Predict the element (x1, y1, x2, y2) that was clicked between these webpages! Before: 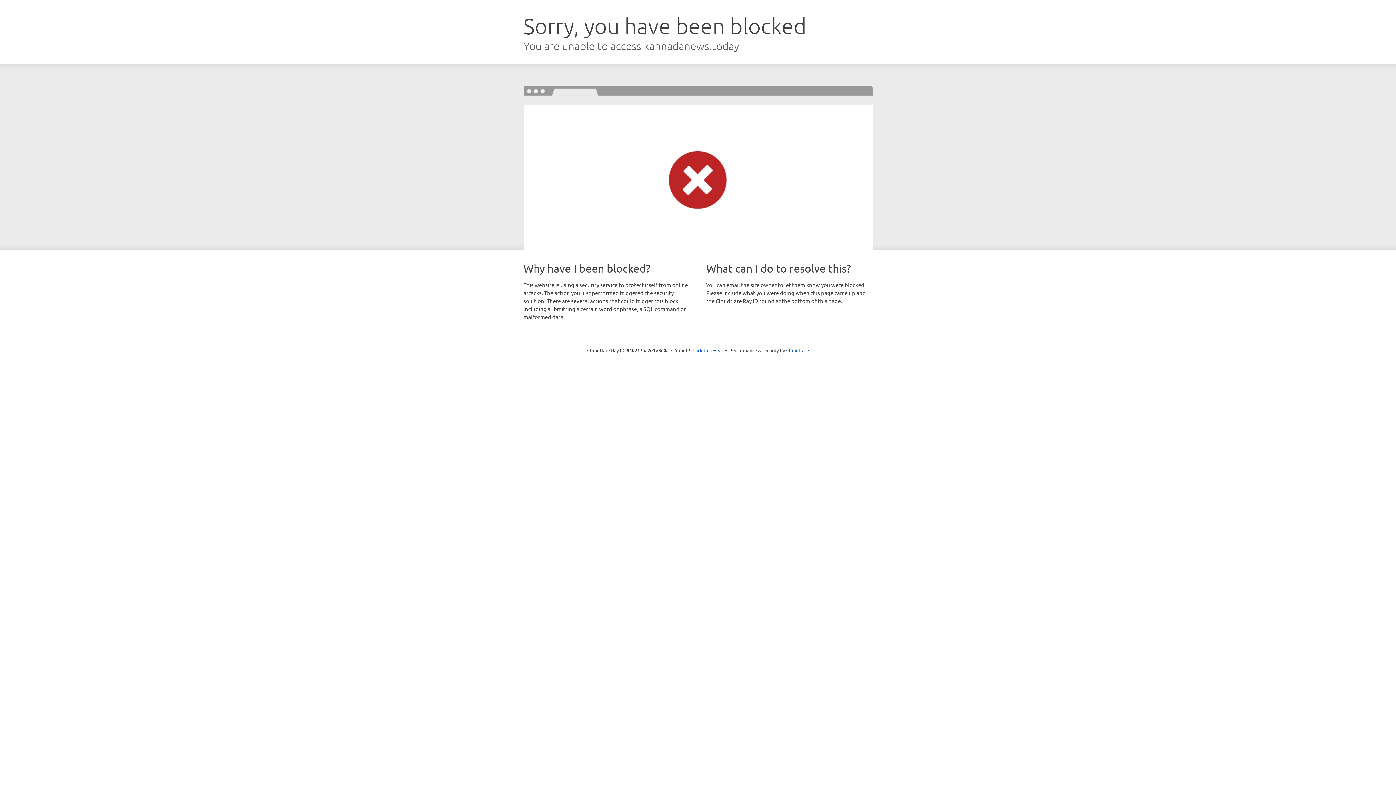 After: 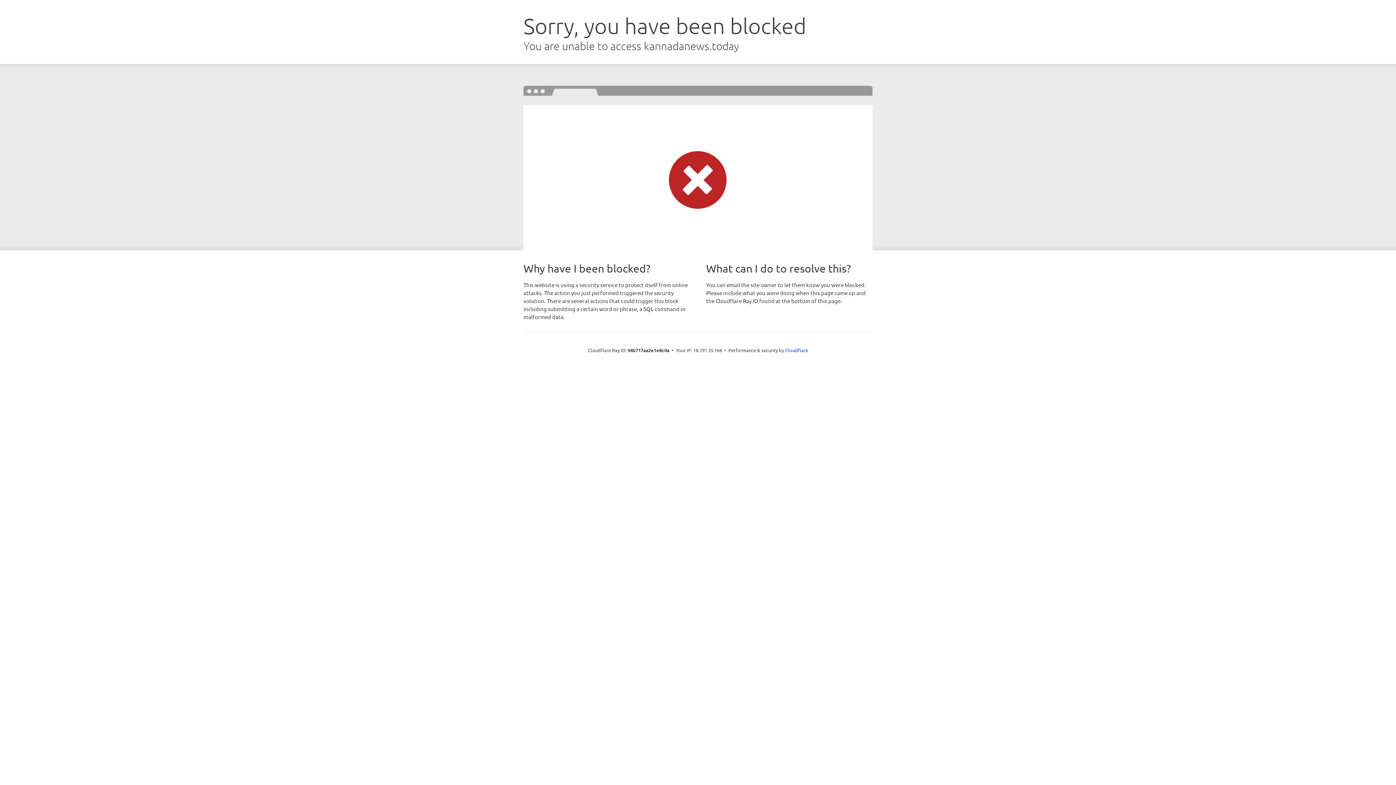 Action: label: Click to reveal bbox: (692, 346, 723, 353)